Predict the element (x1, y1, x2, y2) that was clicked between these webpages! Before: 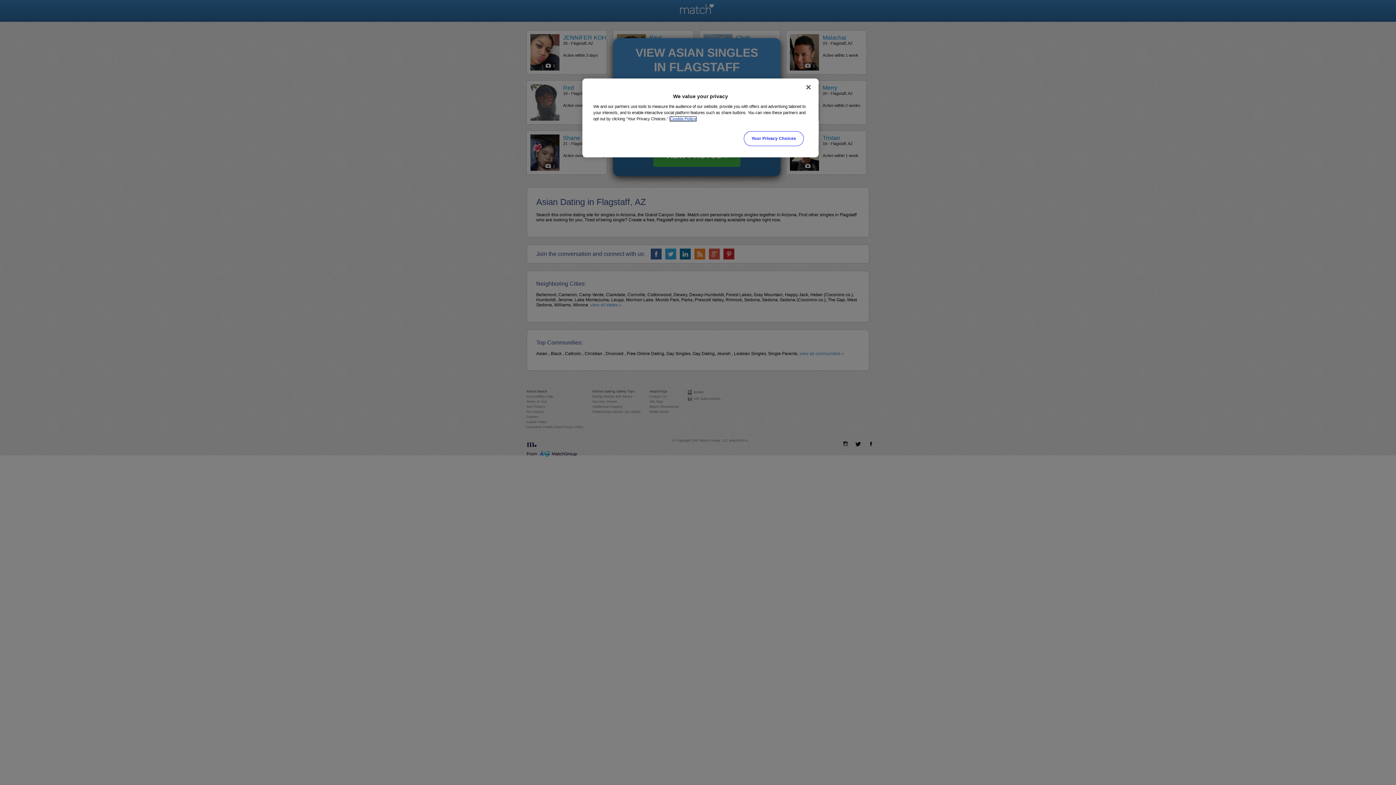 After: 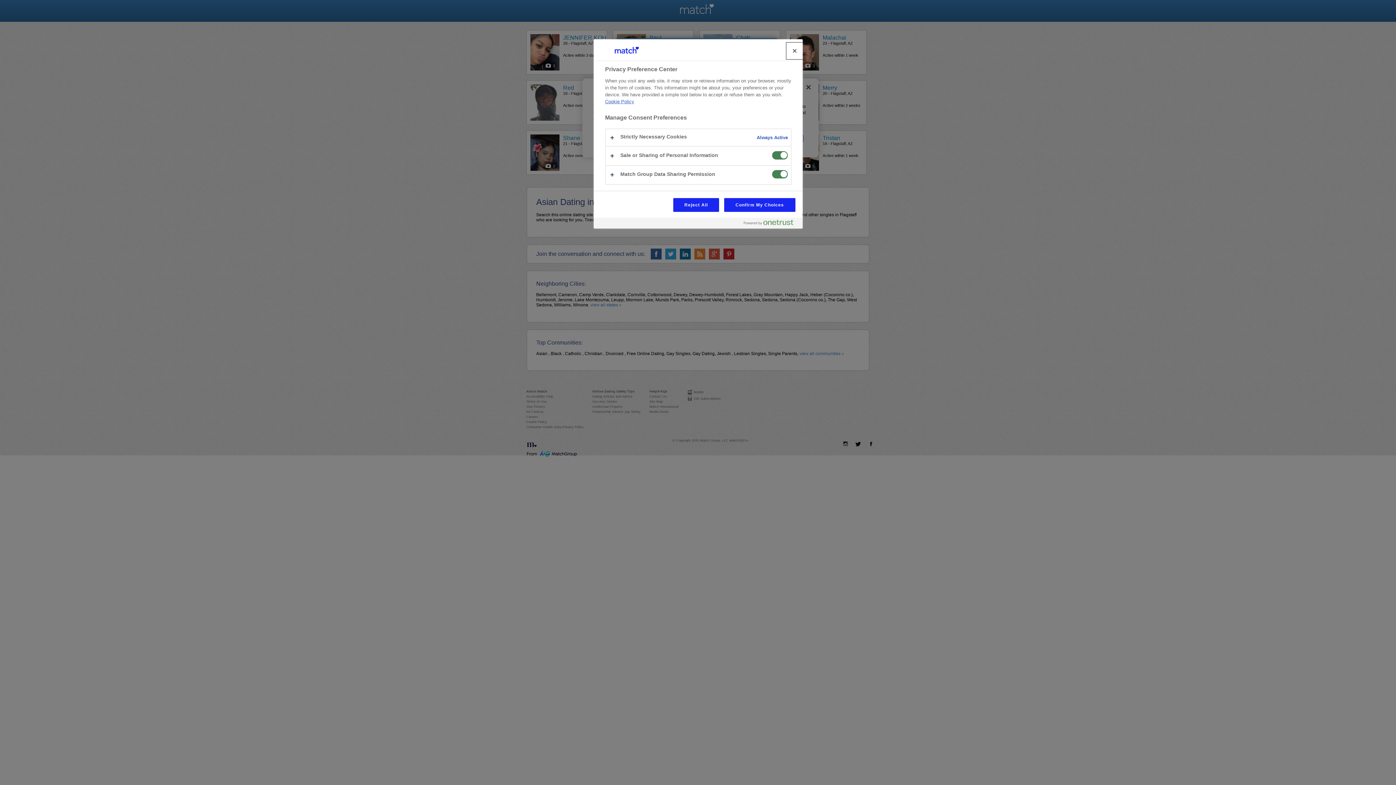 Action: label: Your Privacy Choices, Opens the preference center dialog bbox: (744, 131, 803, 146)